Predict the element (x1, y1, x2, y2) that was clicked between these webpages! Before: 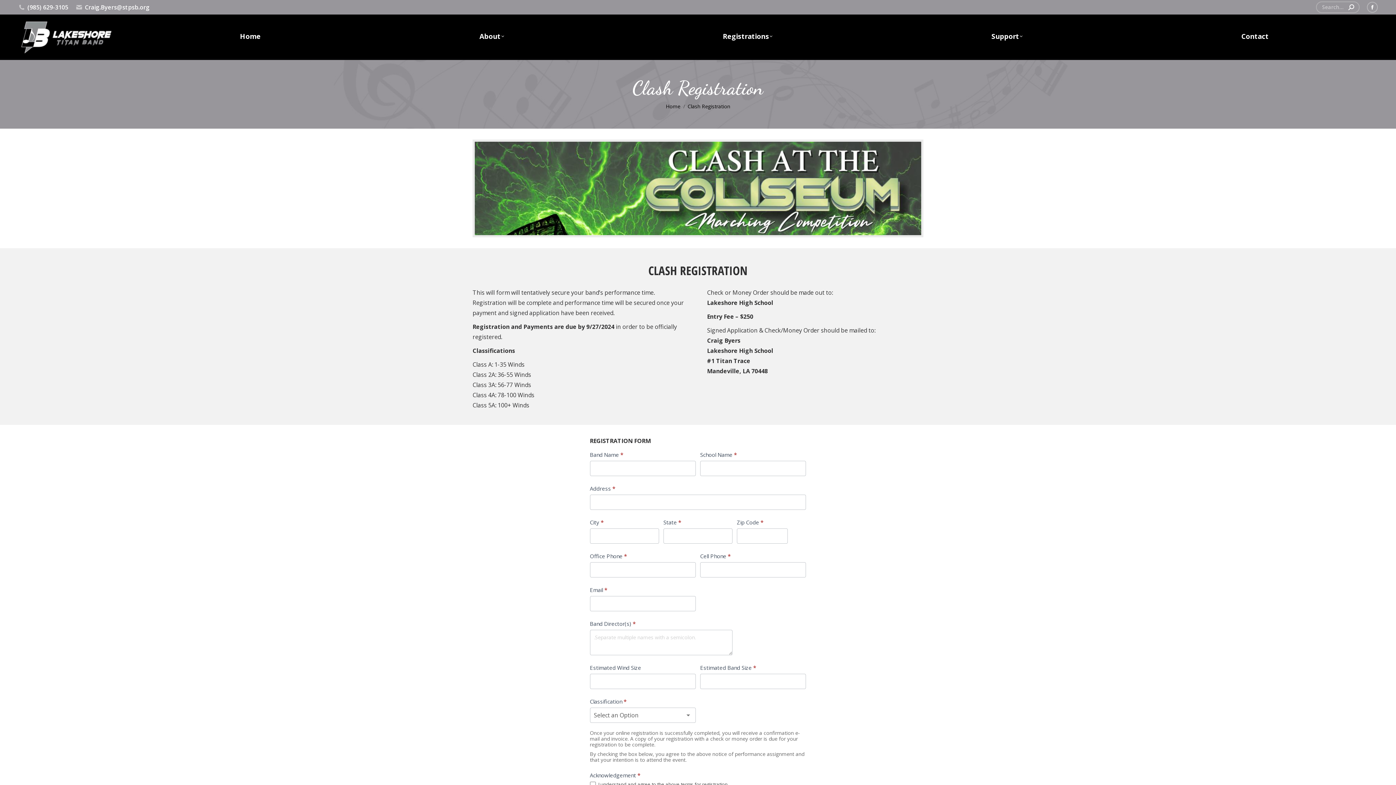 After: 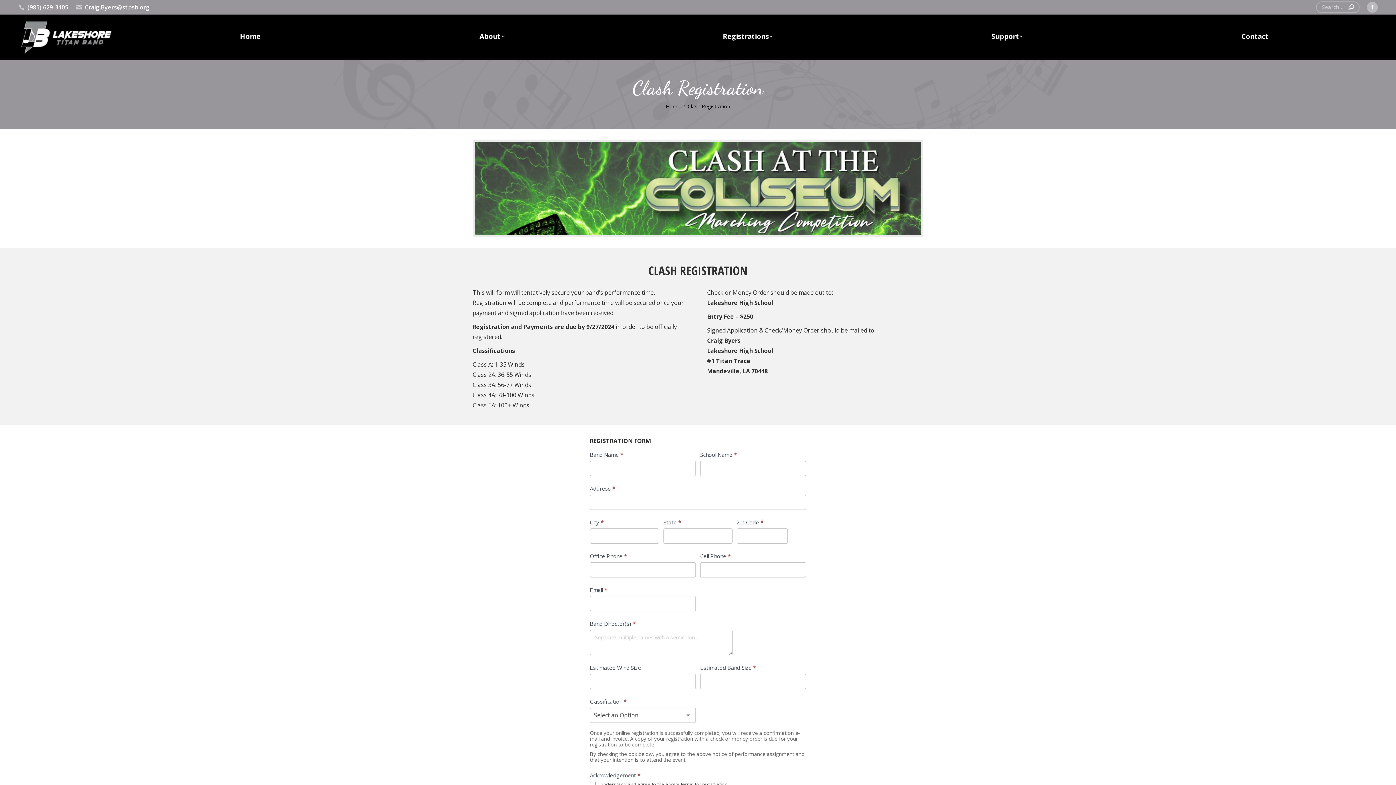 Action: bbox: (1367, 1, 1378, 12) label: Facebook page opens in new window